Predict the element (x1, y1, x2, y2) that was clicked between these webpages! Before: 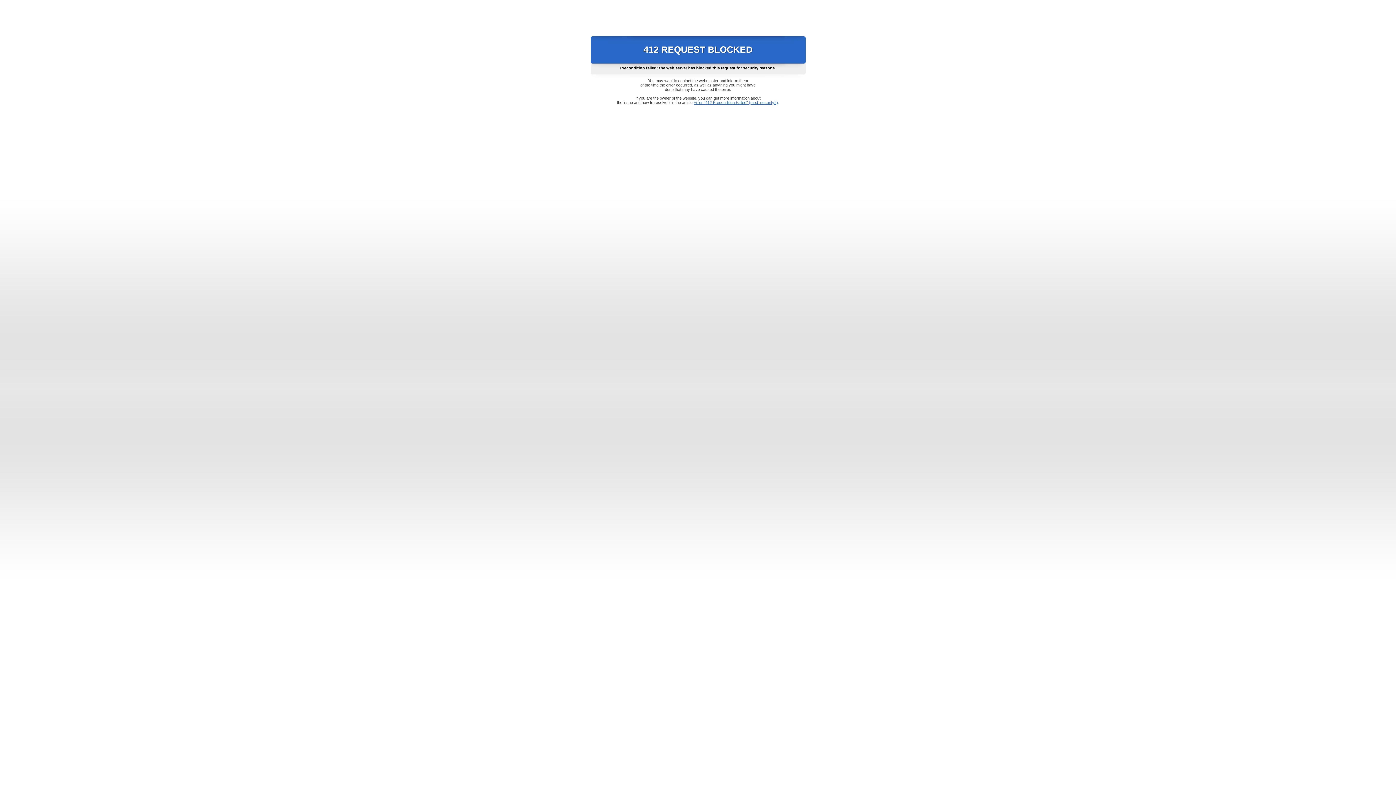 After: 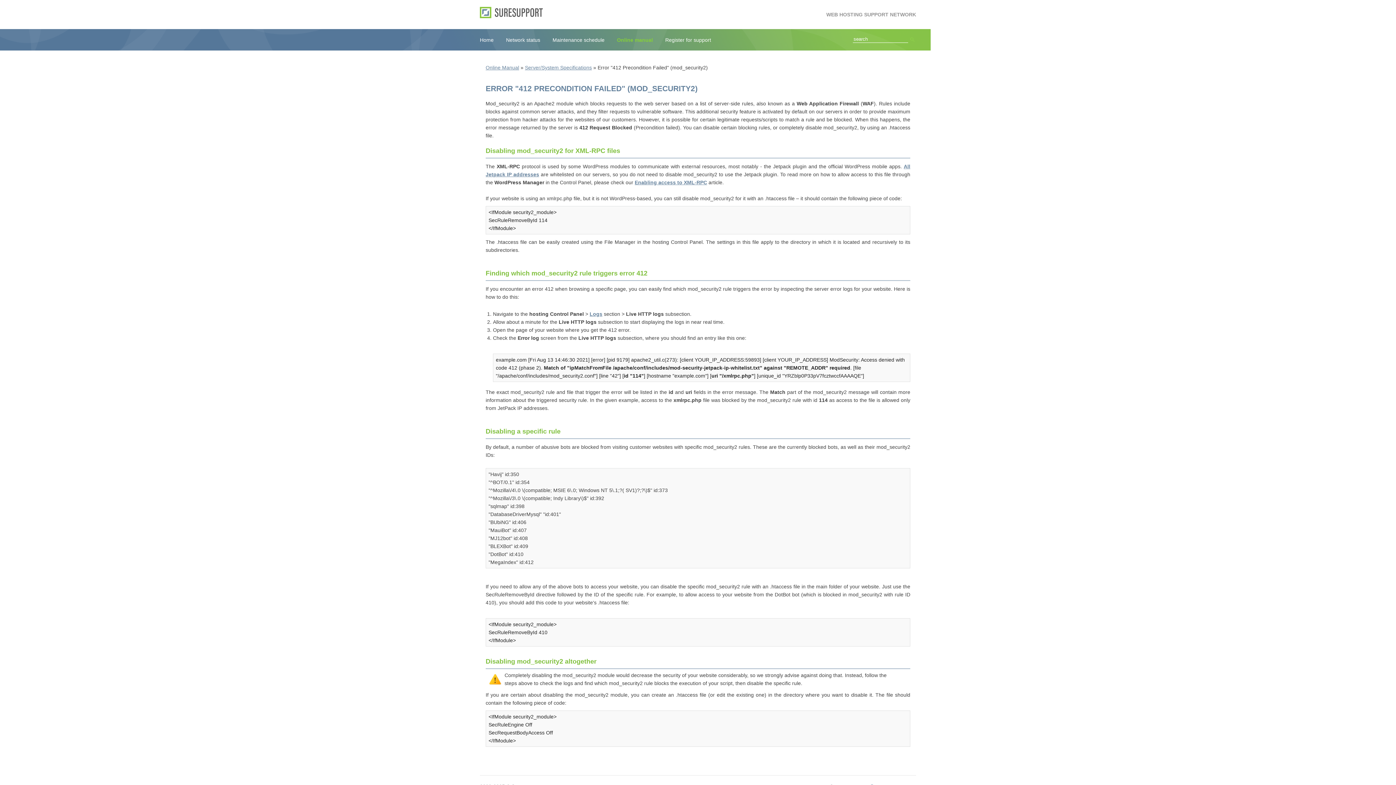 Action: label: Error "412 Precondition Failed" (mod_security2) bbox: (693, 100, 778, 104)